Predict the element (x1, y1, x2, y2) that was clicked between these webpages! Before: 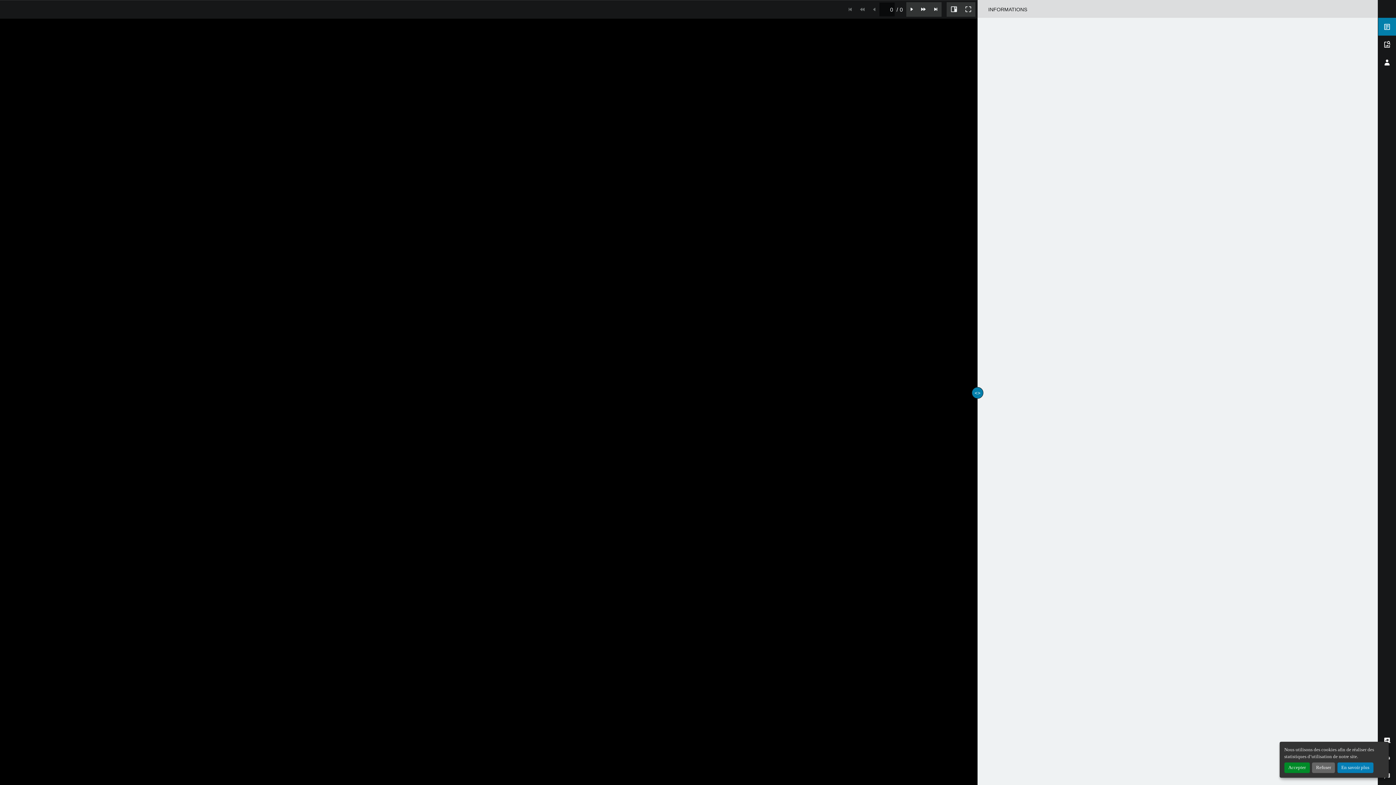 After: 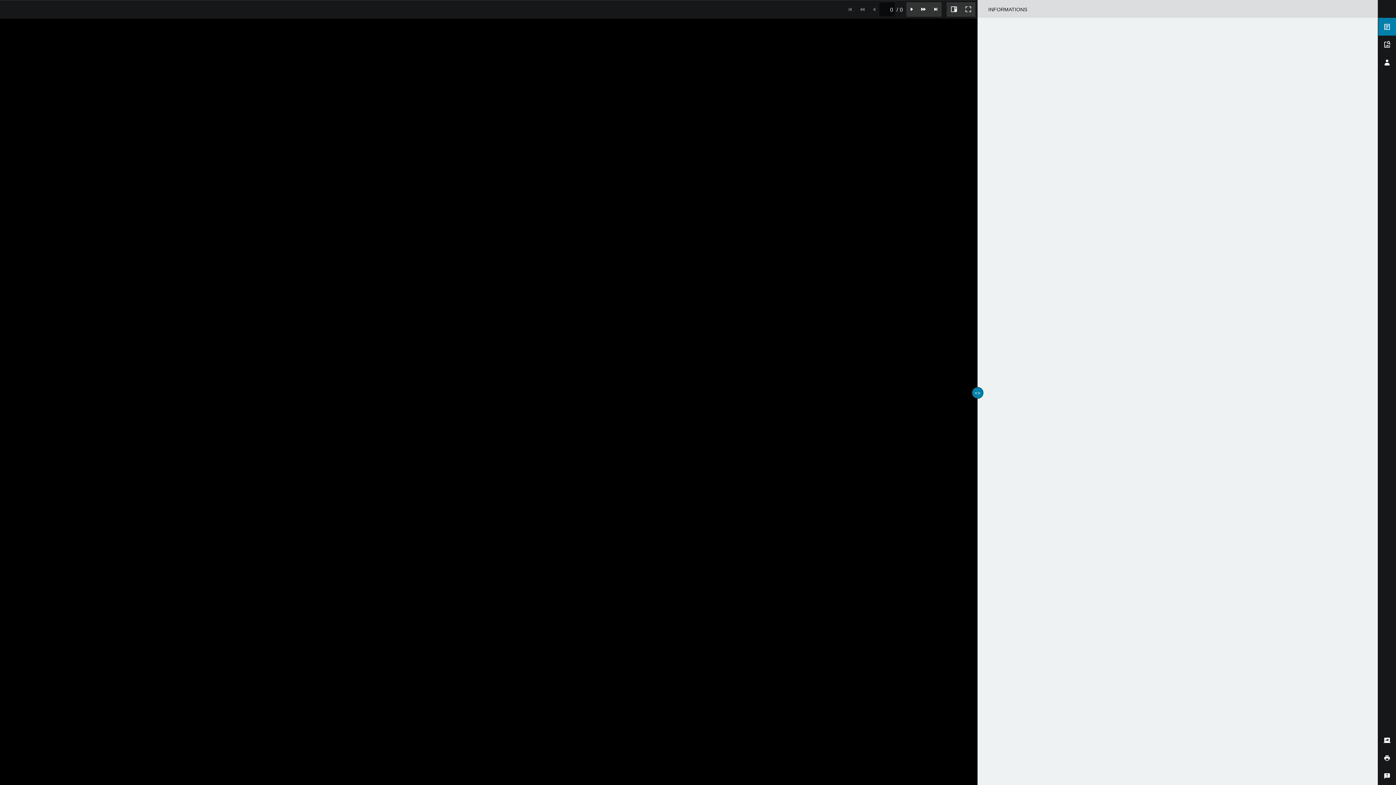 Action: bbox: (1312, 762, 1335, 773) label: Refuser